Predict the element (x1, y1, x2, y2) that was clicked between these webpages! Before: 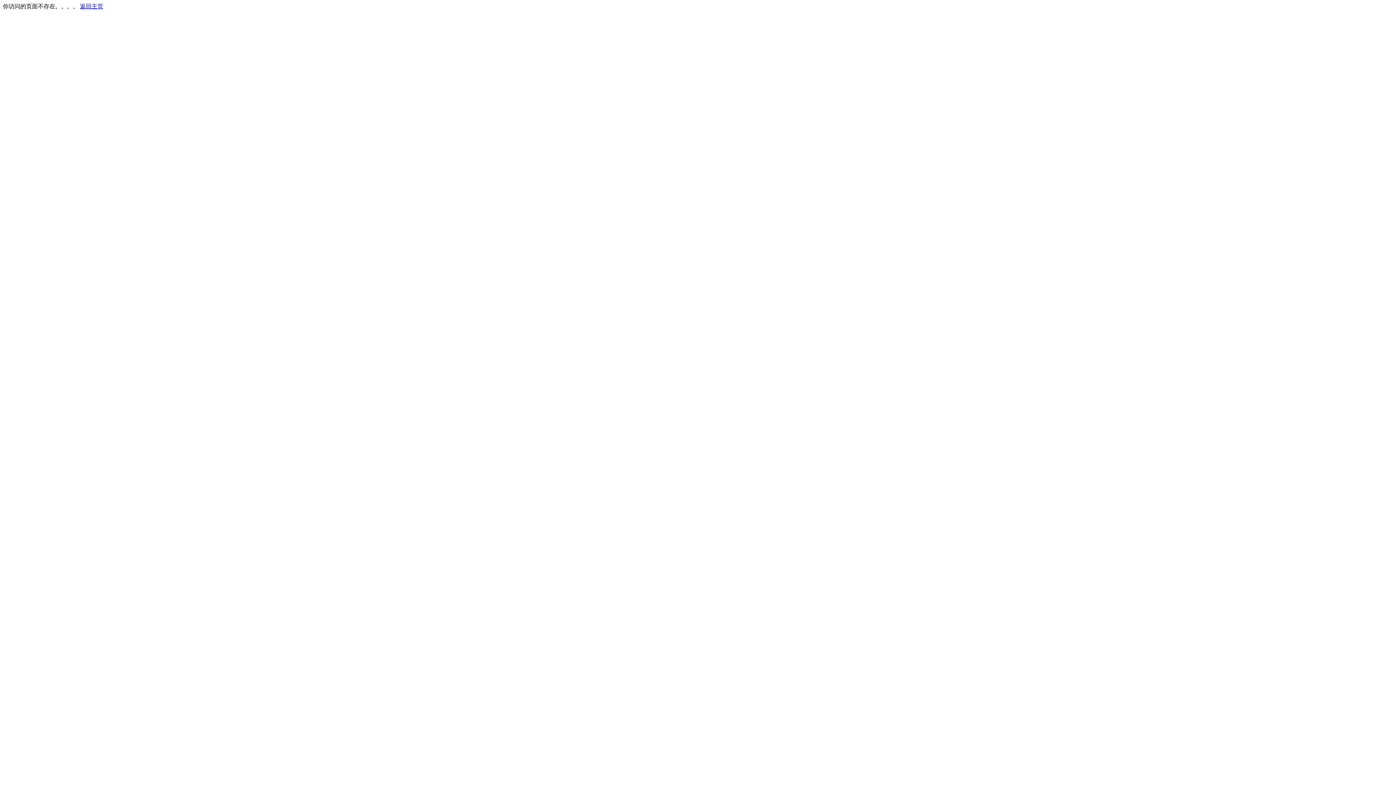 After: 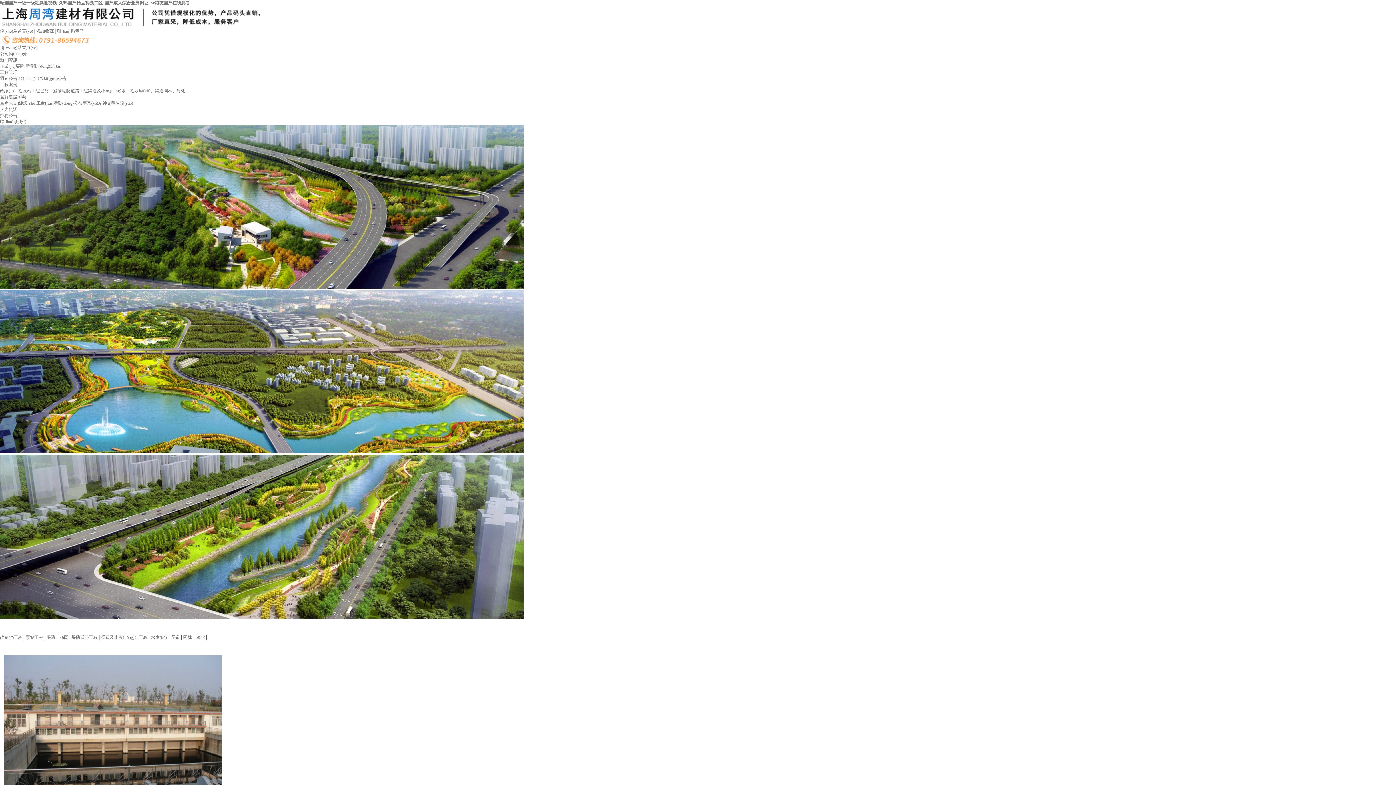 Action: bbox: (80, 3, 103, 9) label: 返回主页